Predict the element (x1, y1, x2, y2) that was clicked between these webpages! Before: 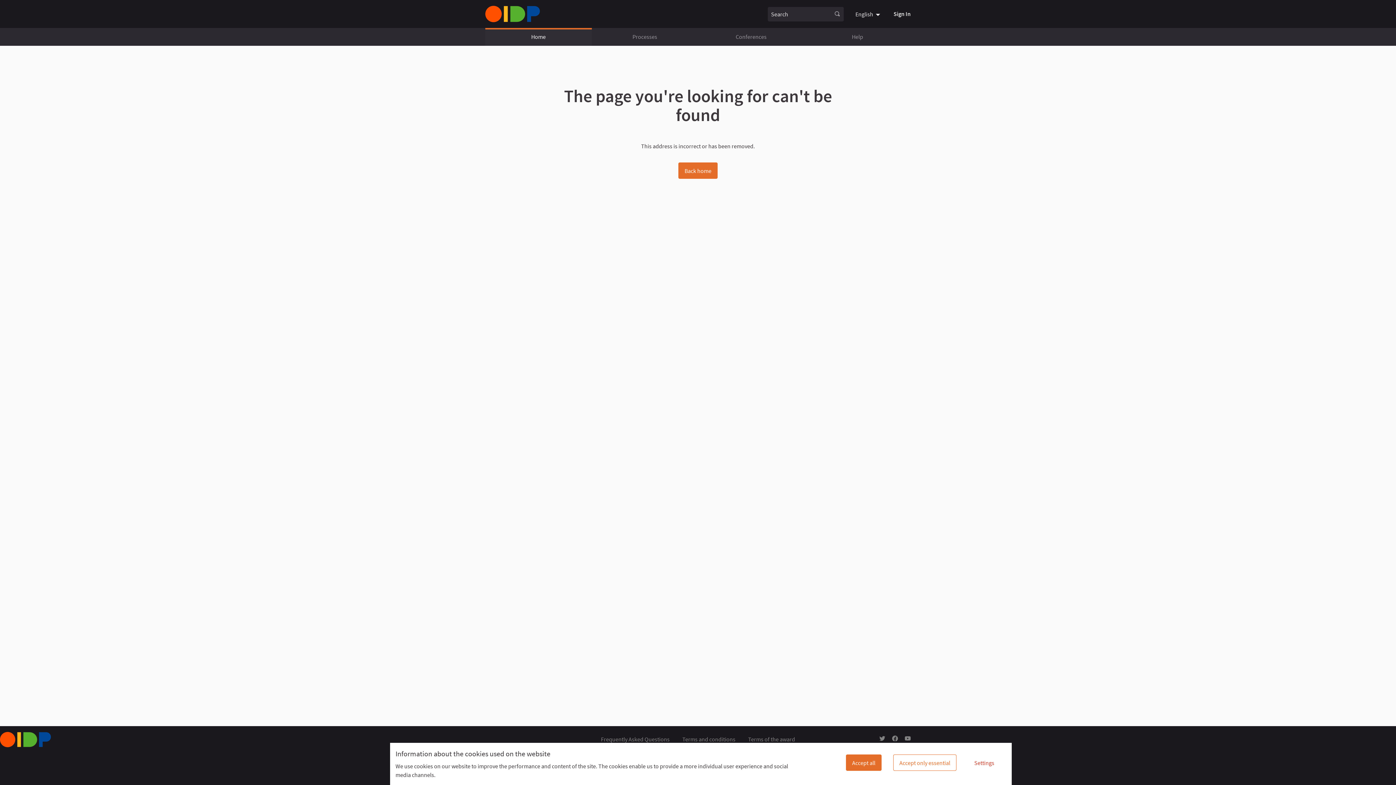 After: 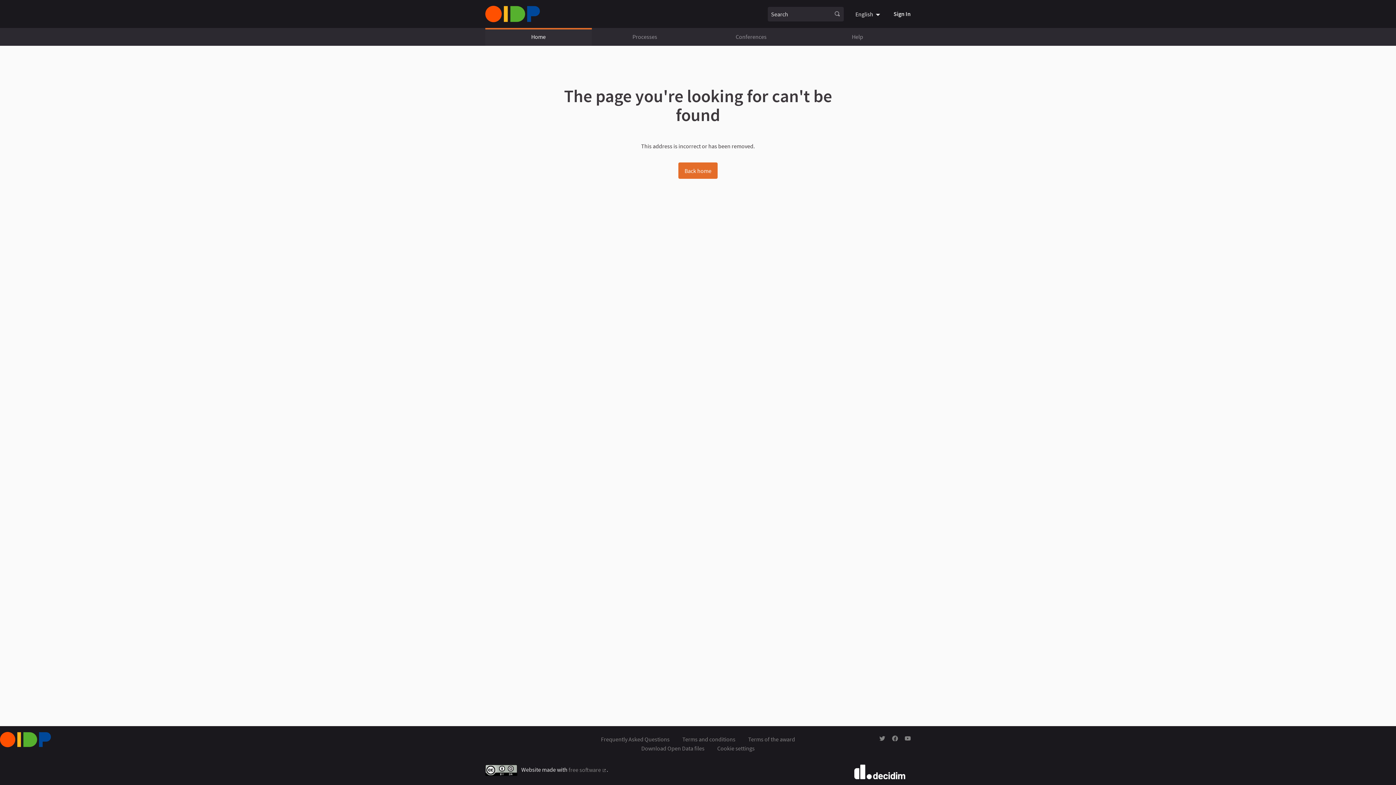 Action: label: Accept all bbox: (846, 754, 881, 771)